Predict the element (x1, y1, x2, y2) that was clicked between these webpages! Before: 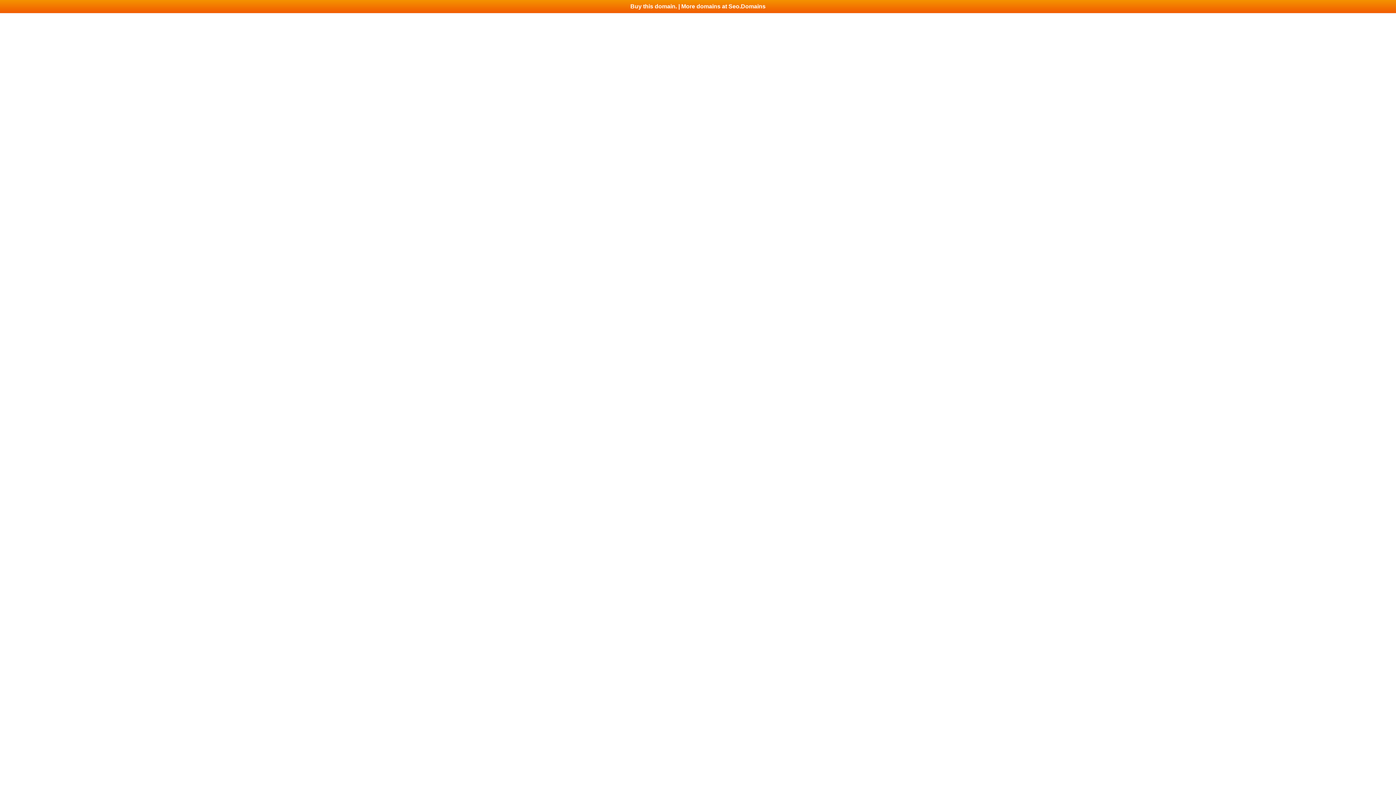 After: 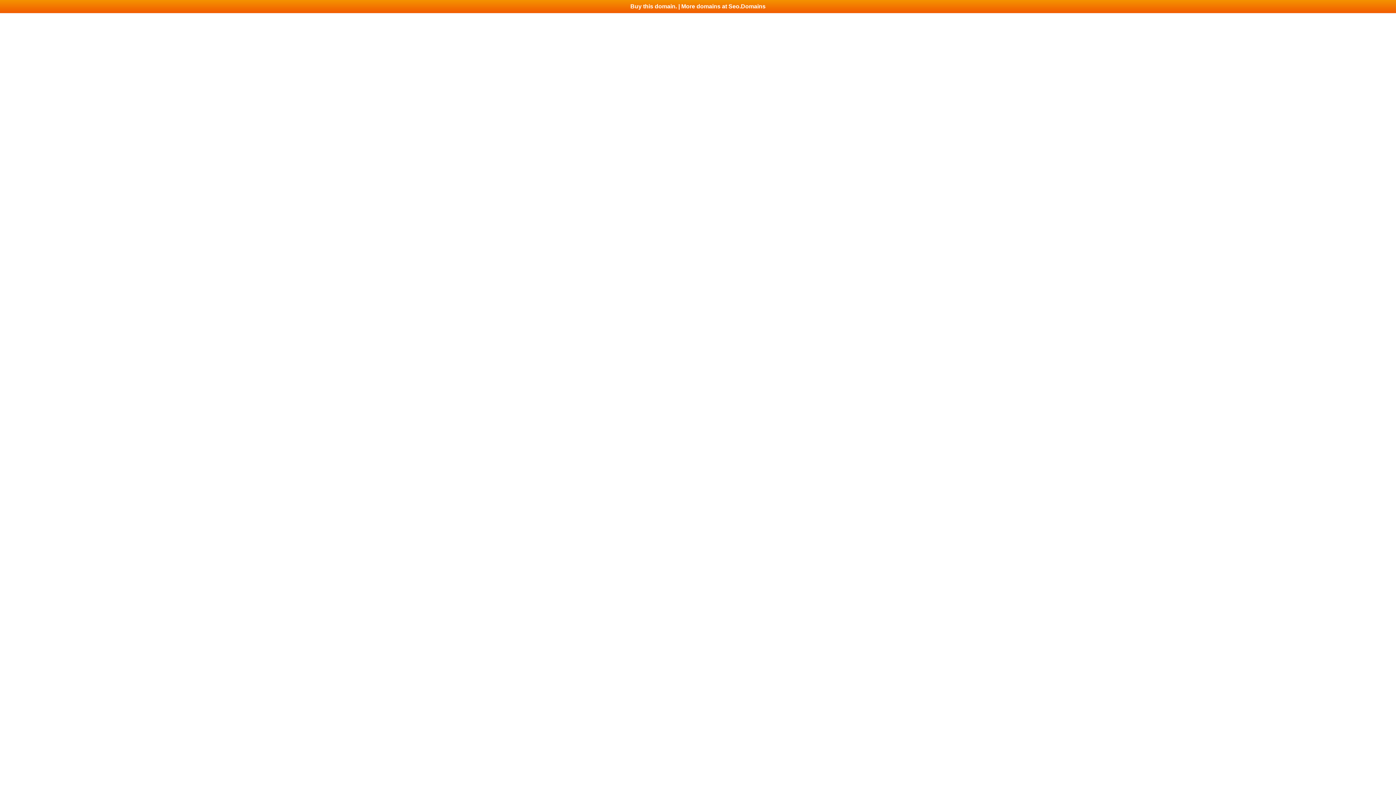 Action: label: Buy this domain. | More domains at Seo.Domains bbox: (0, 0, 1396, 13)